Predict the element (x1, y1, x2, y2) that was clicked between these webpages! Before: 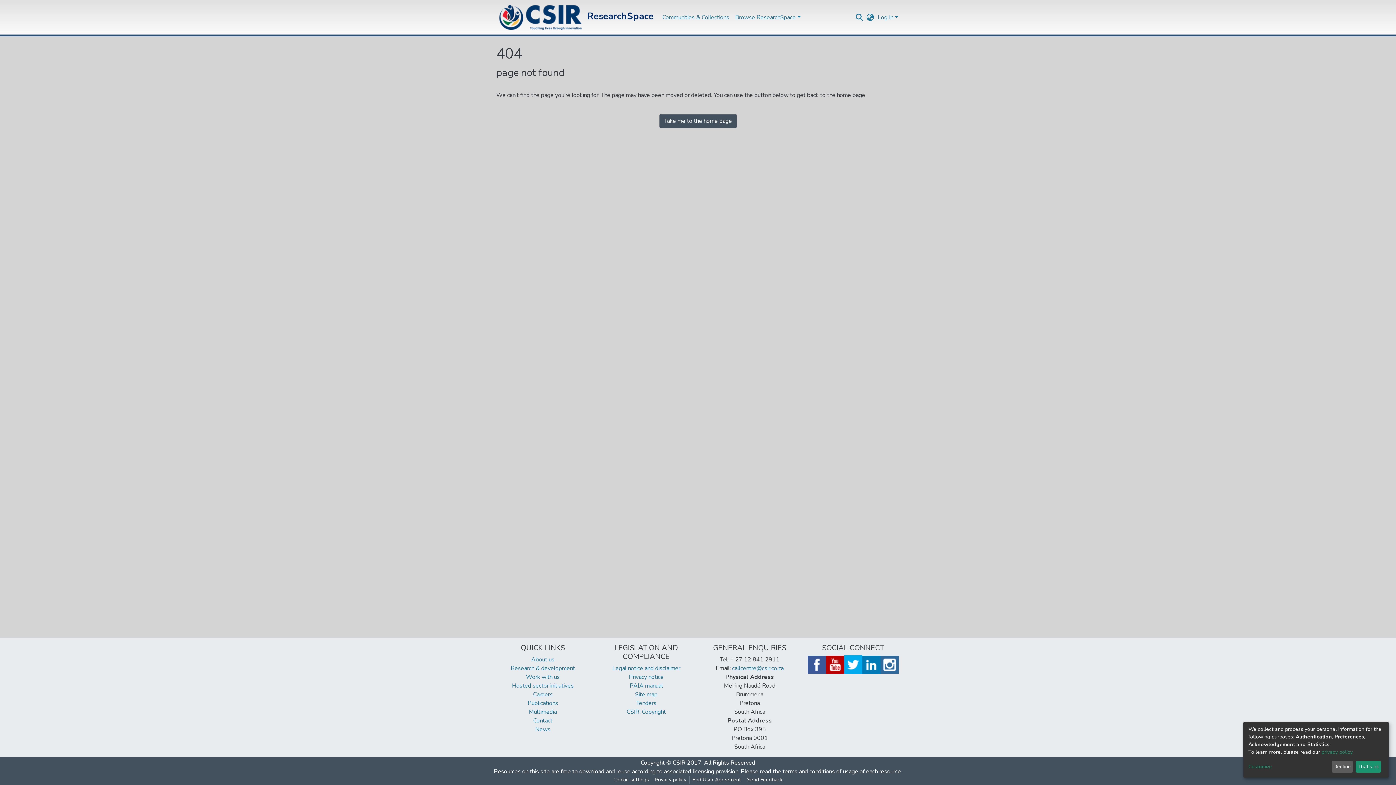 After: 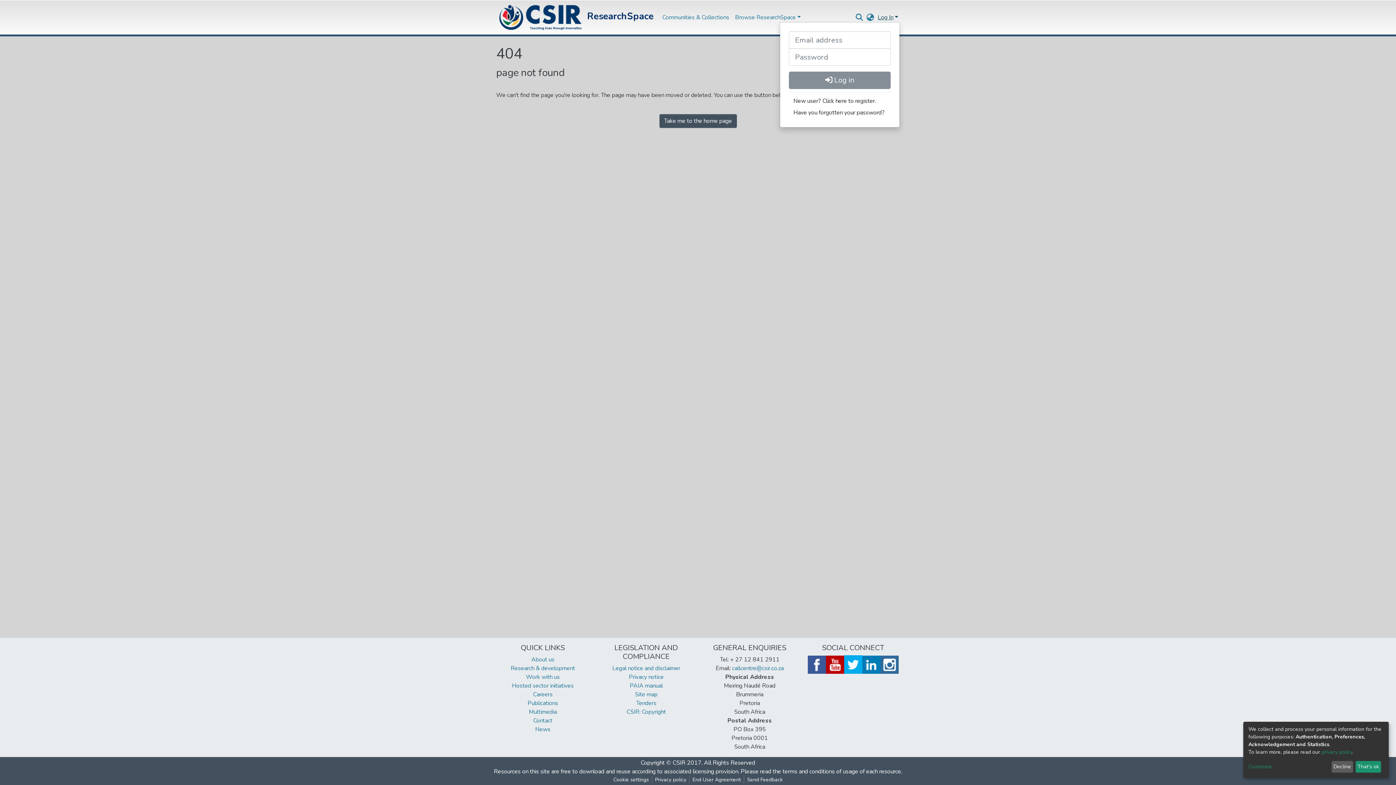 Action: label: Log In bbox: (876, 13, 900, 21)